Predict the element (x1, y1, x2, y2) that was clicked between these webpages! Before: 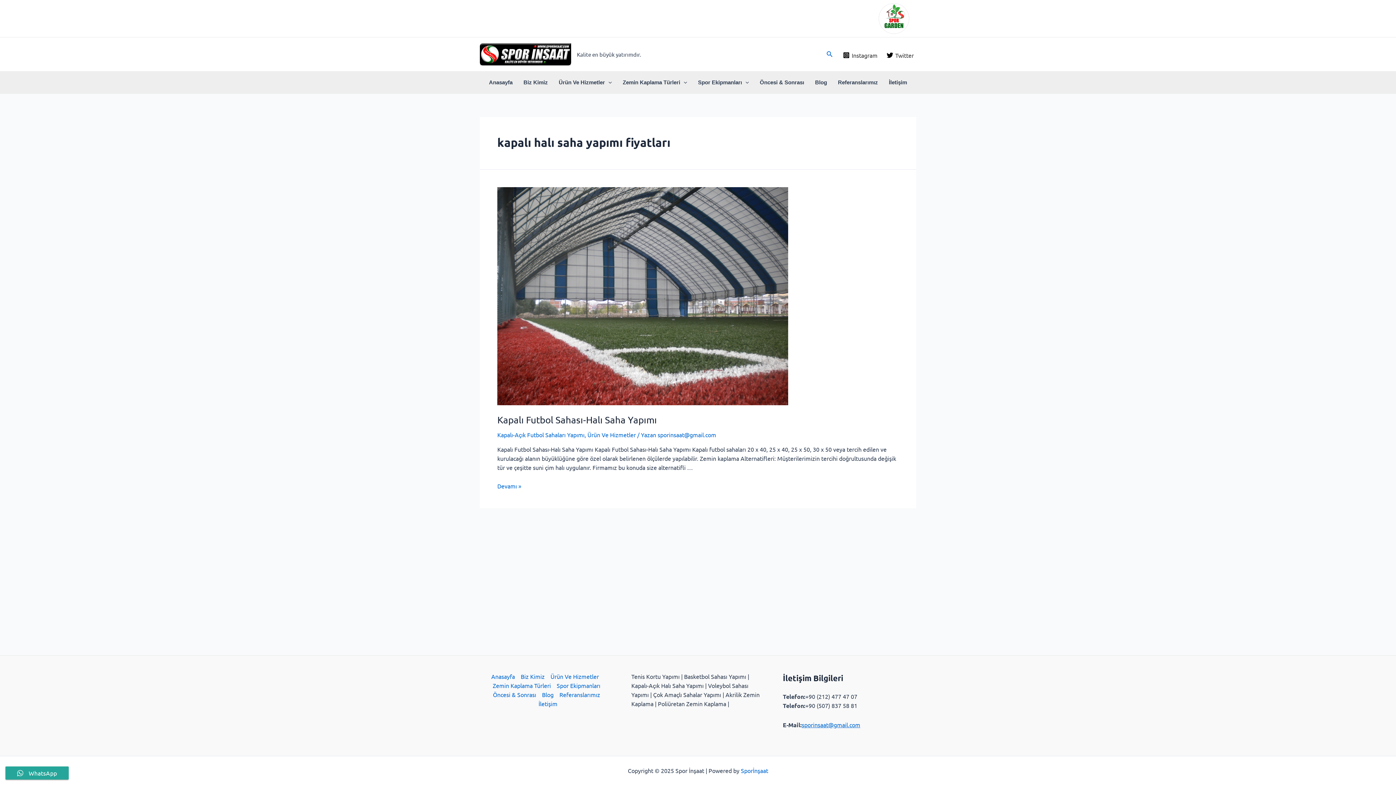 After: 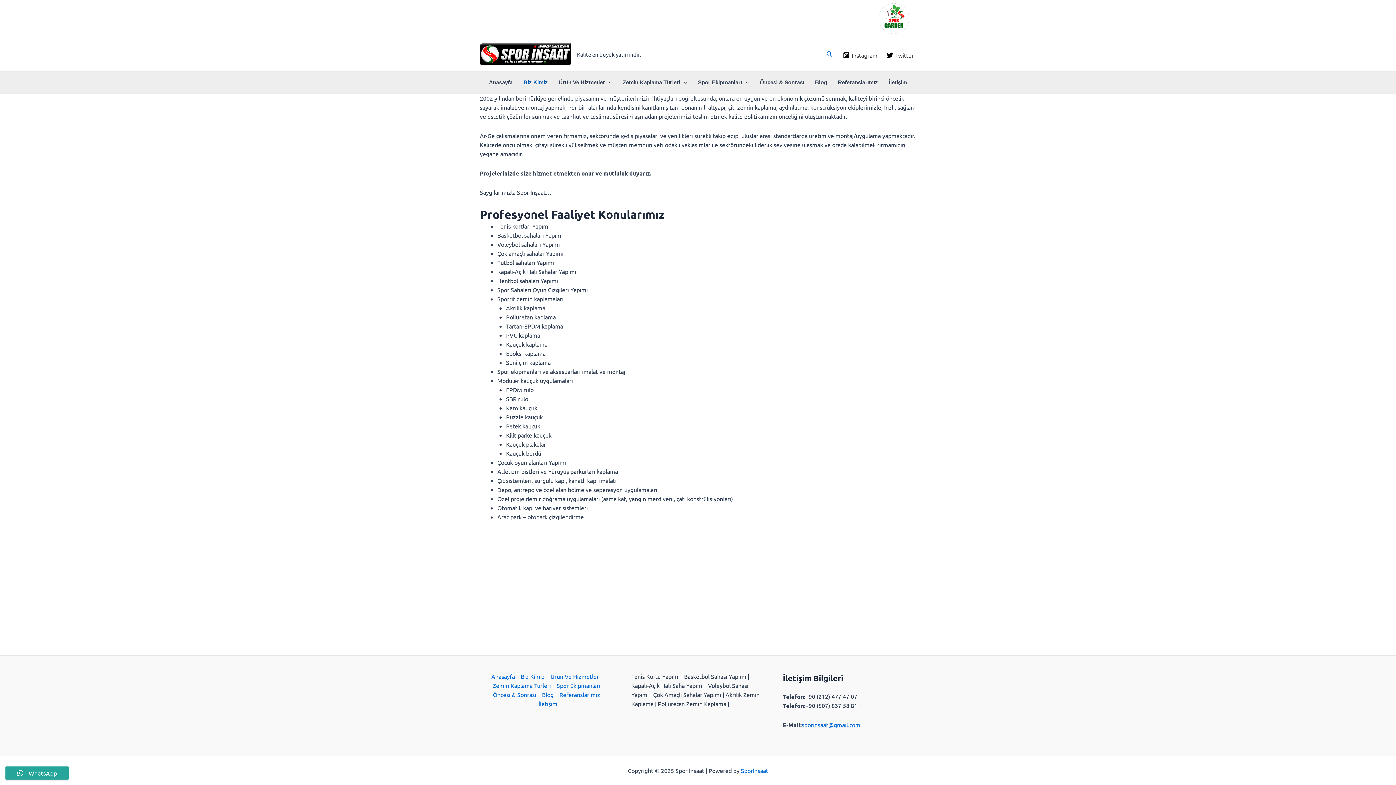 Action: bbox: (518, 71, 553, 93) label: Biz Kimiz